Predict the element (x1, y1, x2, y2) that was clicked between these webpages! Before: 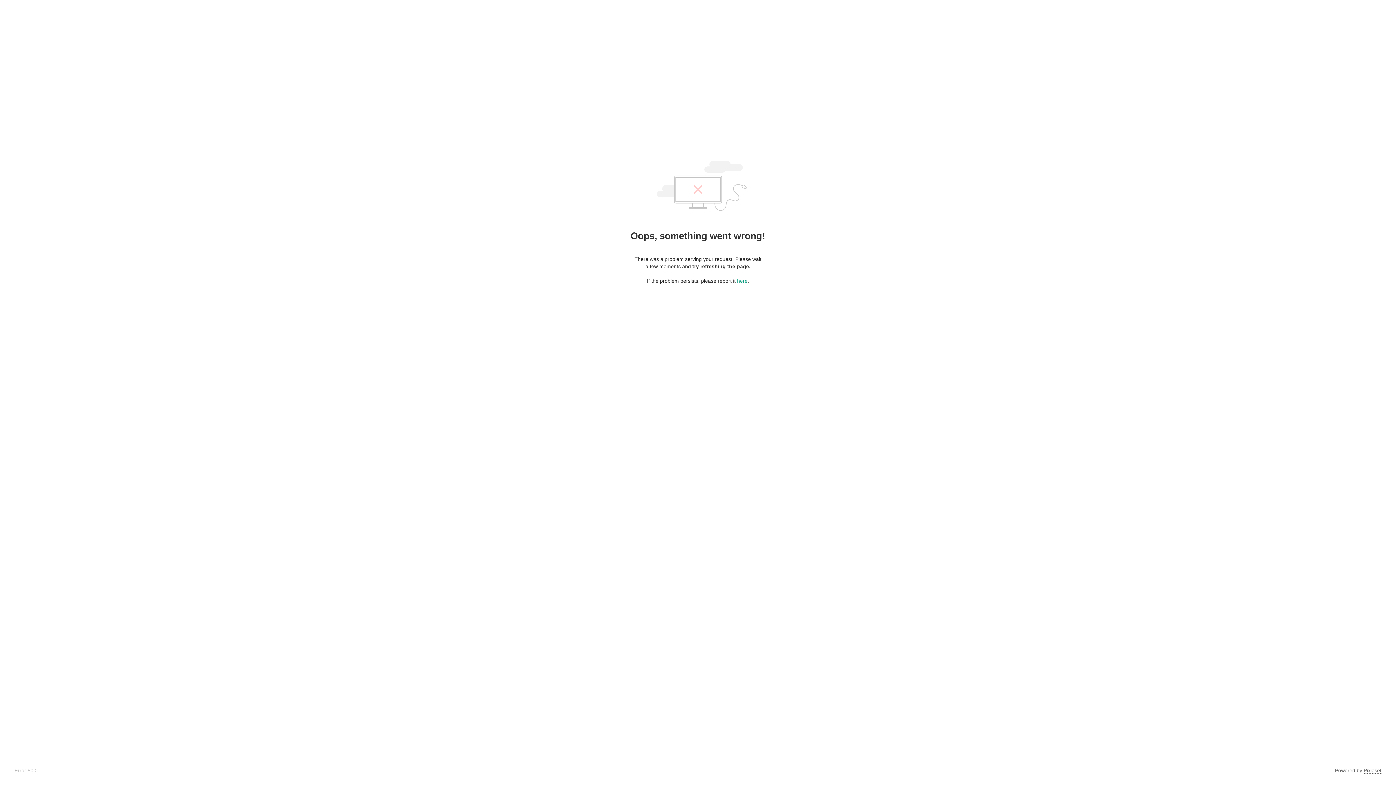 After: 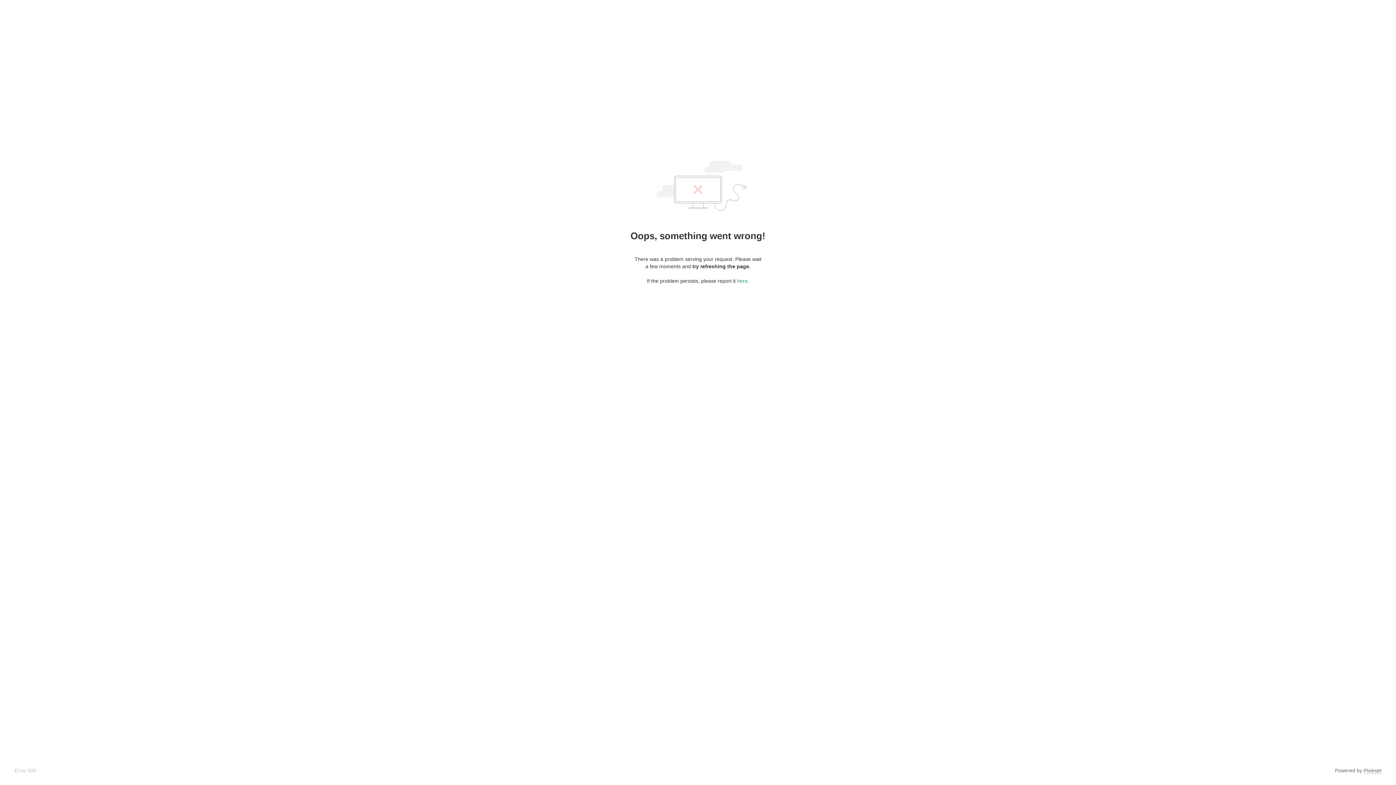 Action: label: Pixieset bbox: (1364, 768, 1381, 774)